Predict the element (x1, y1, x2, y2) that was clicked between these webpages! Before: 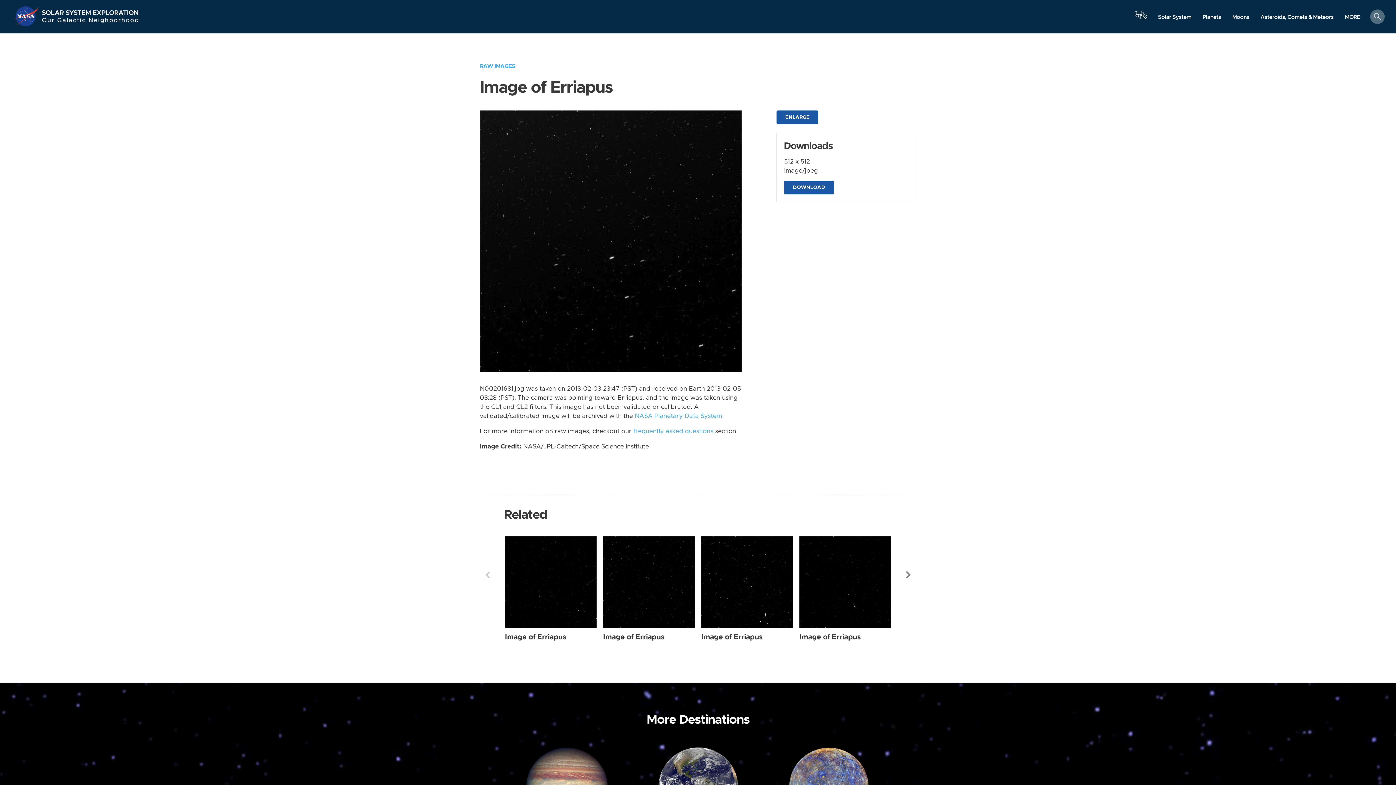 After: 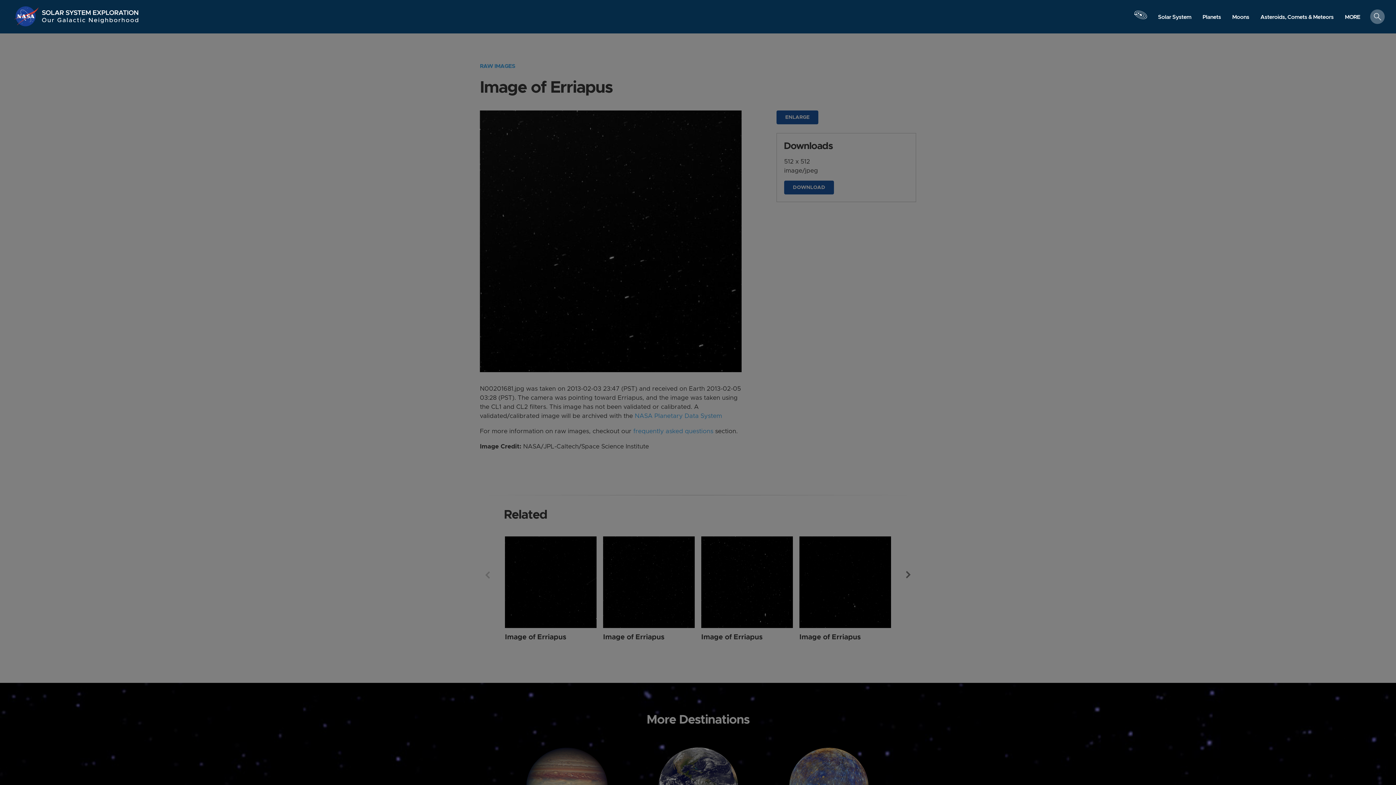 Action: bbox: (1133, 3, 1148, 33) label: Launch orrery